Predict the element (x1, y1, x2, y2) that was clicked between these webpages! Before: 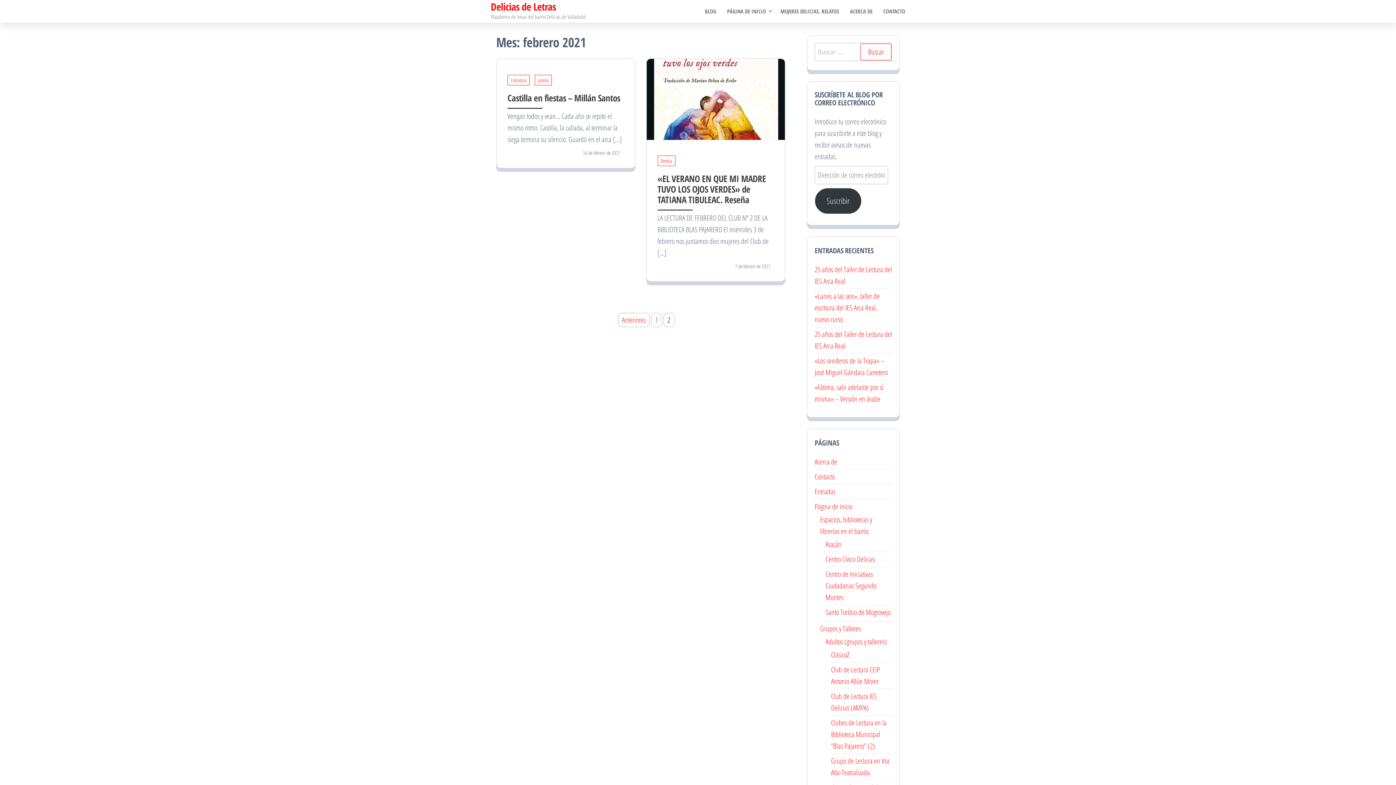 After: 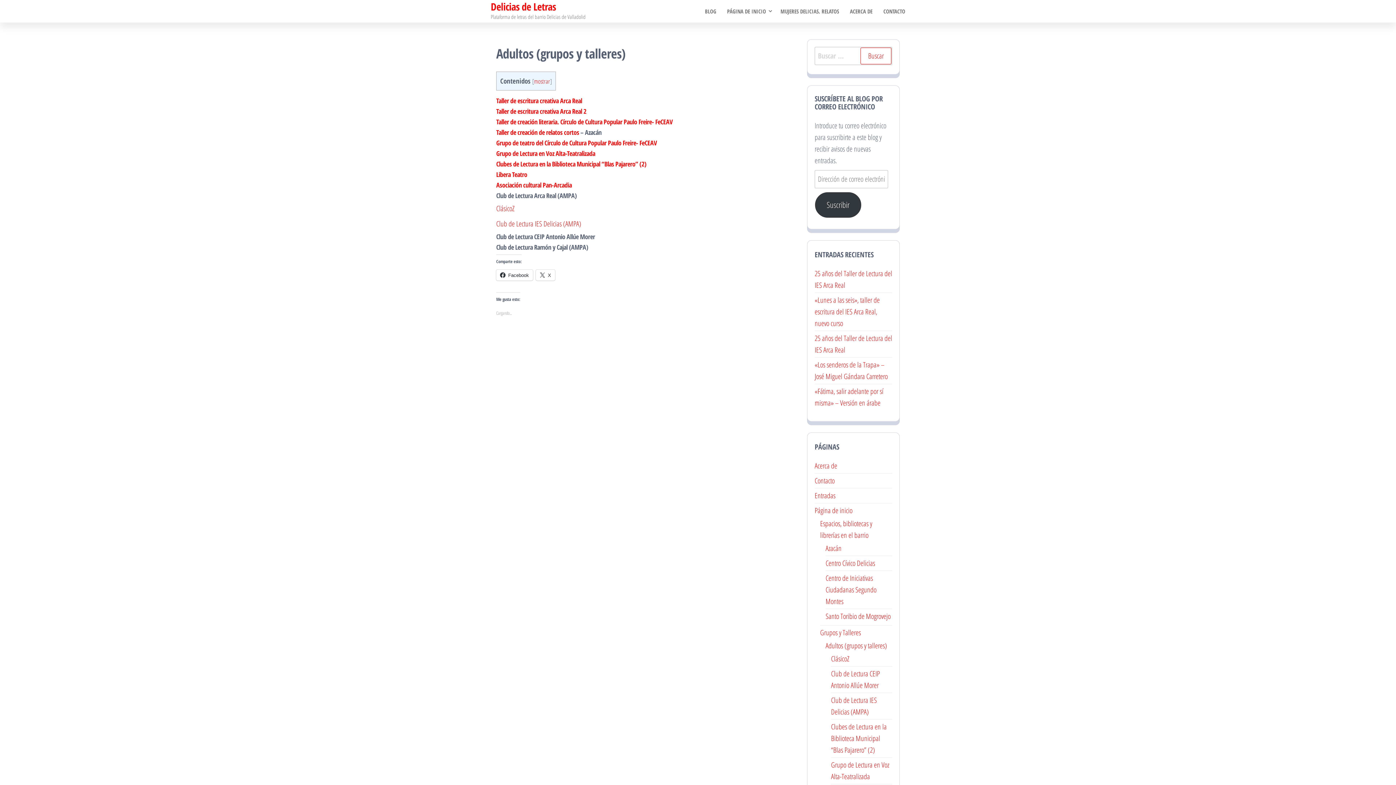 Action: label: Adultos (grupos y talleres) bbox: (825, 637, 887, 646)